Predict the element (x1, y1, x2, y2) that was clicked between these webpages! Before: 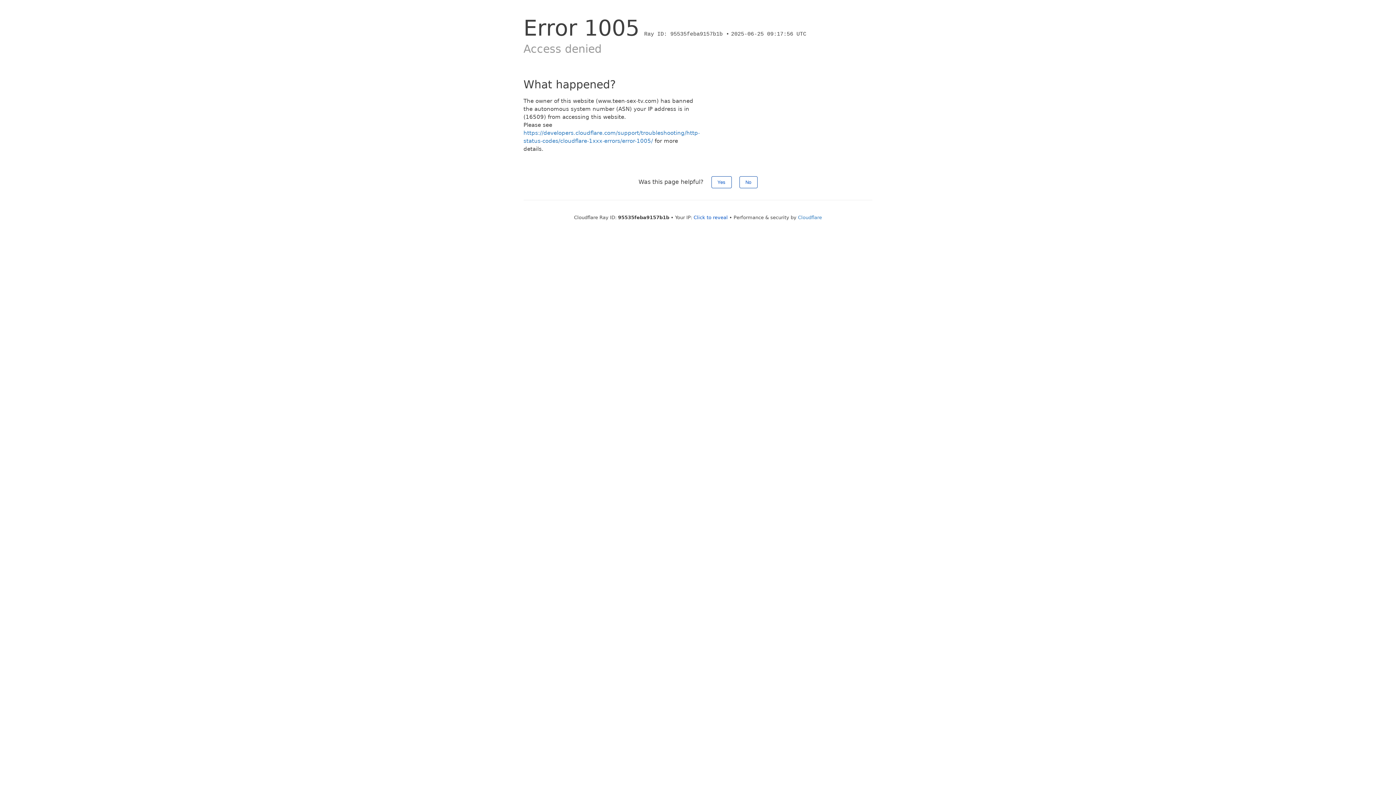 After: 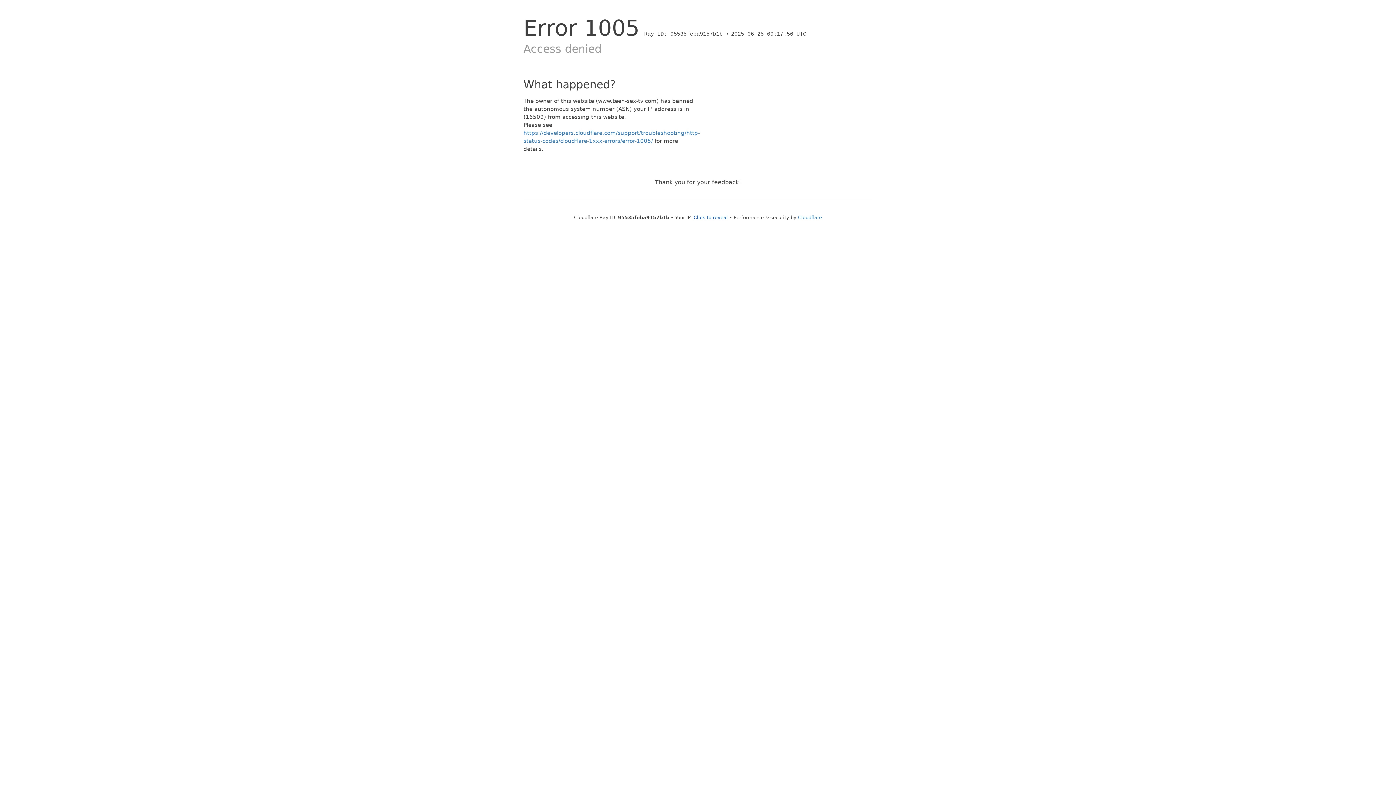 Action: bbox: (739, 176, 757, 188) label: No